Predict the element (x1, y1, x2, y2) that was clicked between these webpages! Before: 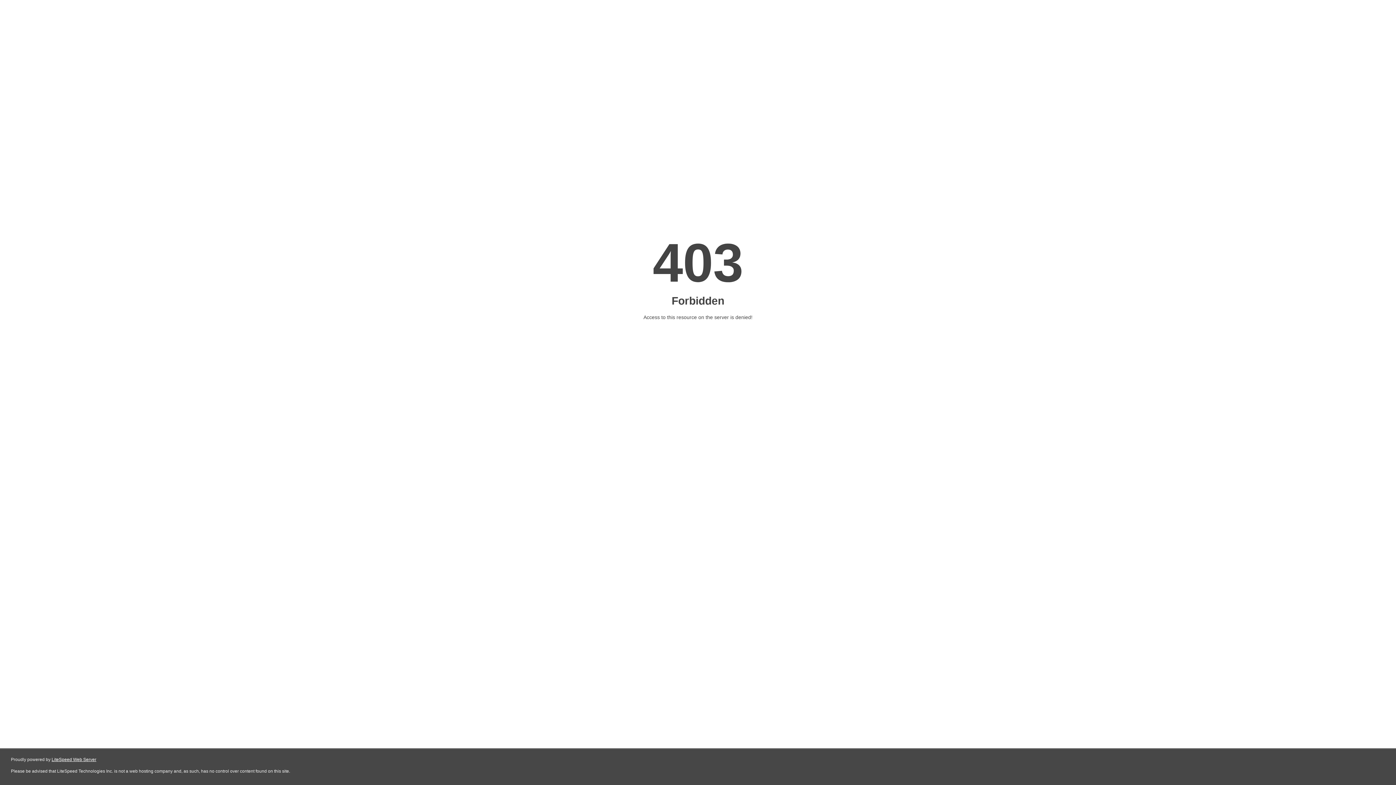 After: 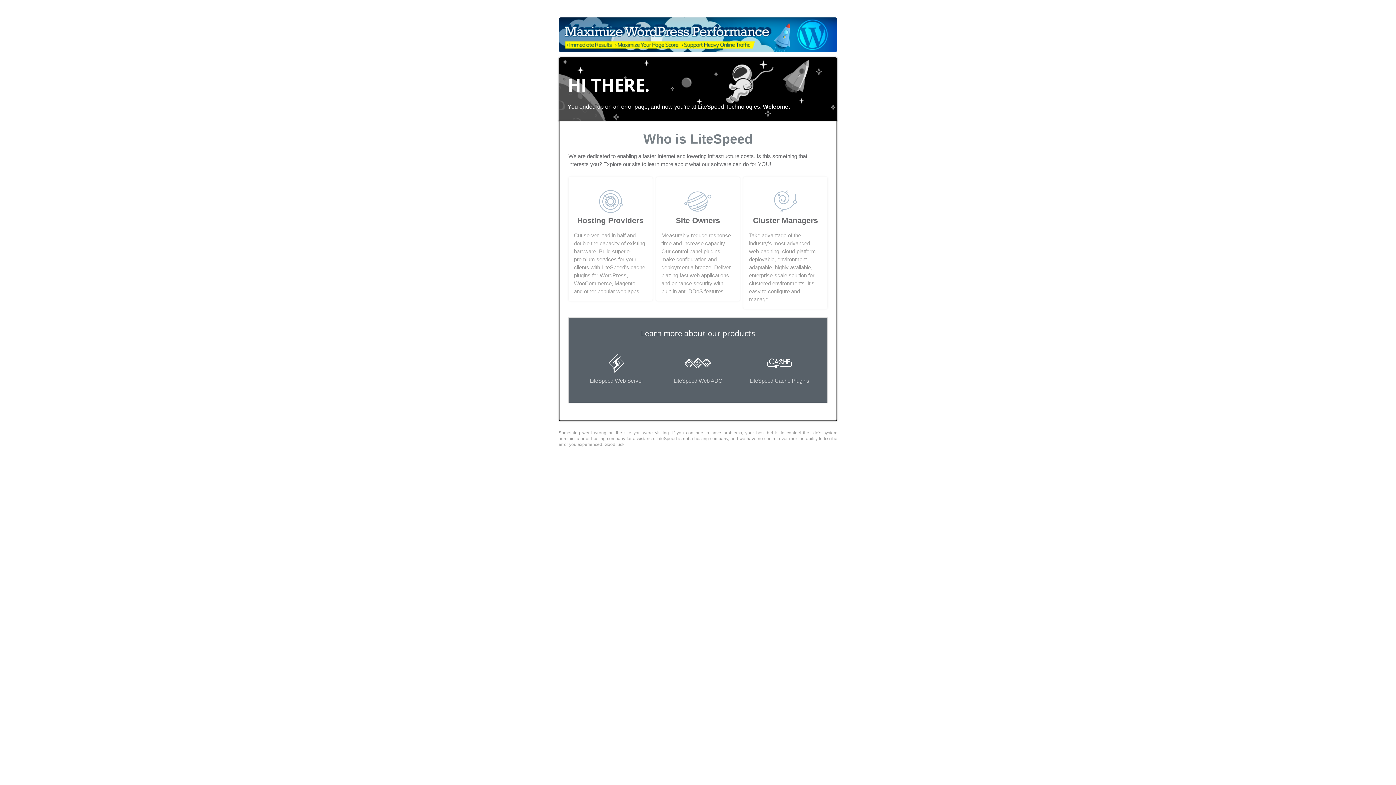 Action: bbox: (51, 757, 96, 762) label: LiteSpeed Web Server